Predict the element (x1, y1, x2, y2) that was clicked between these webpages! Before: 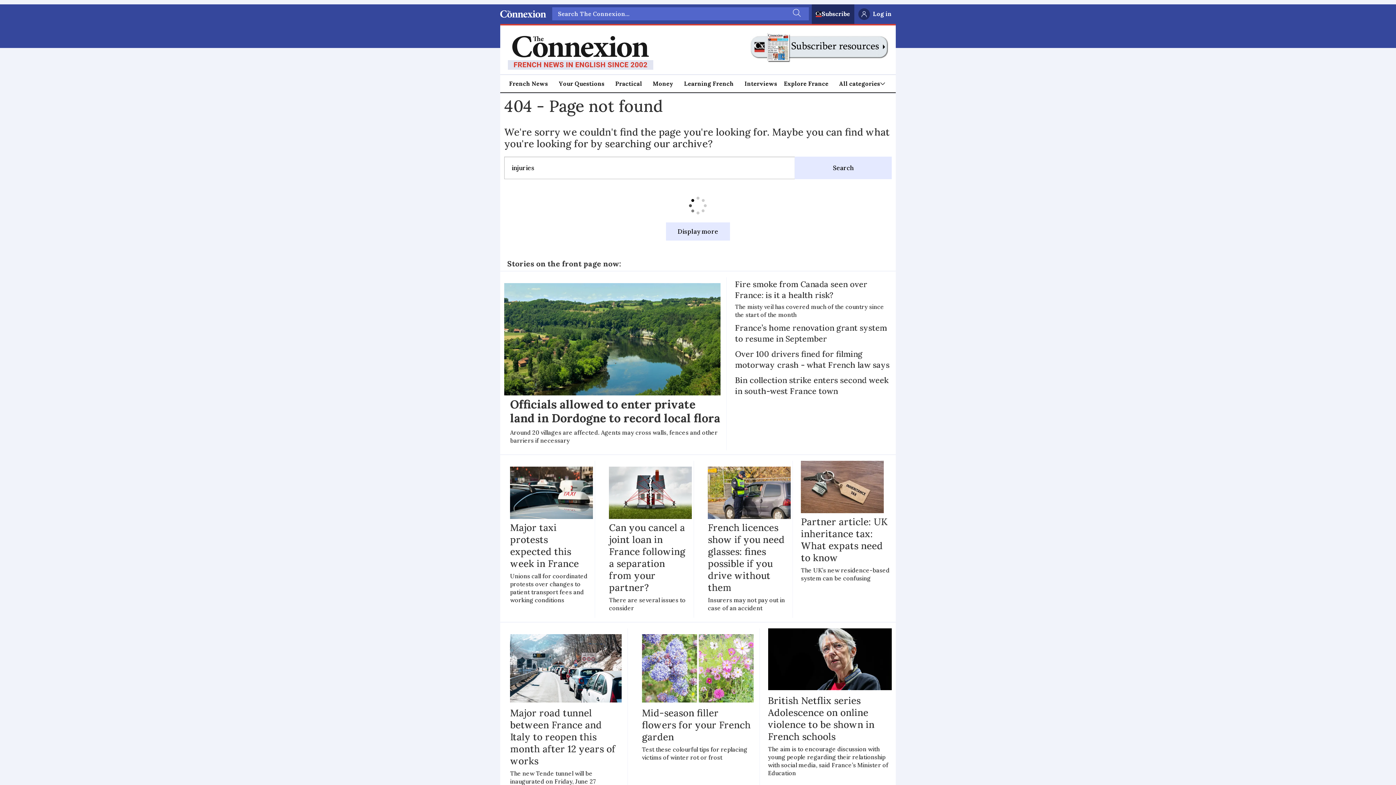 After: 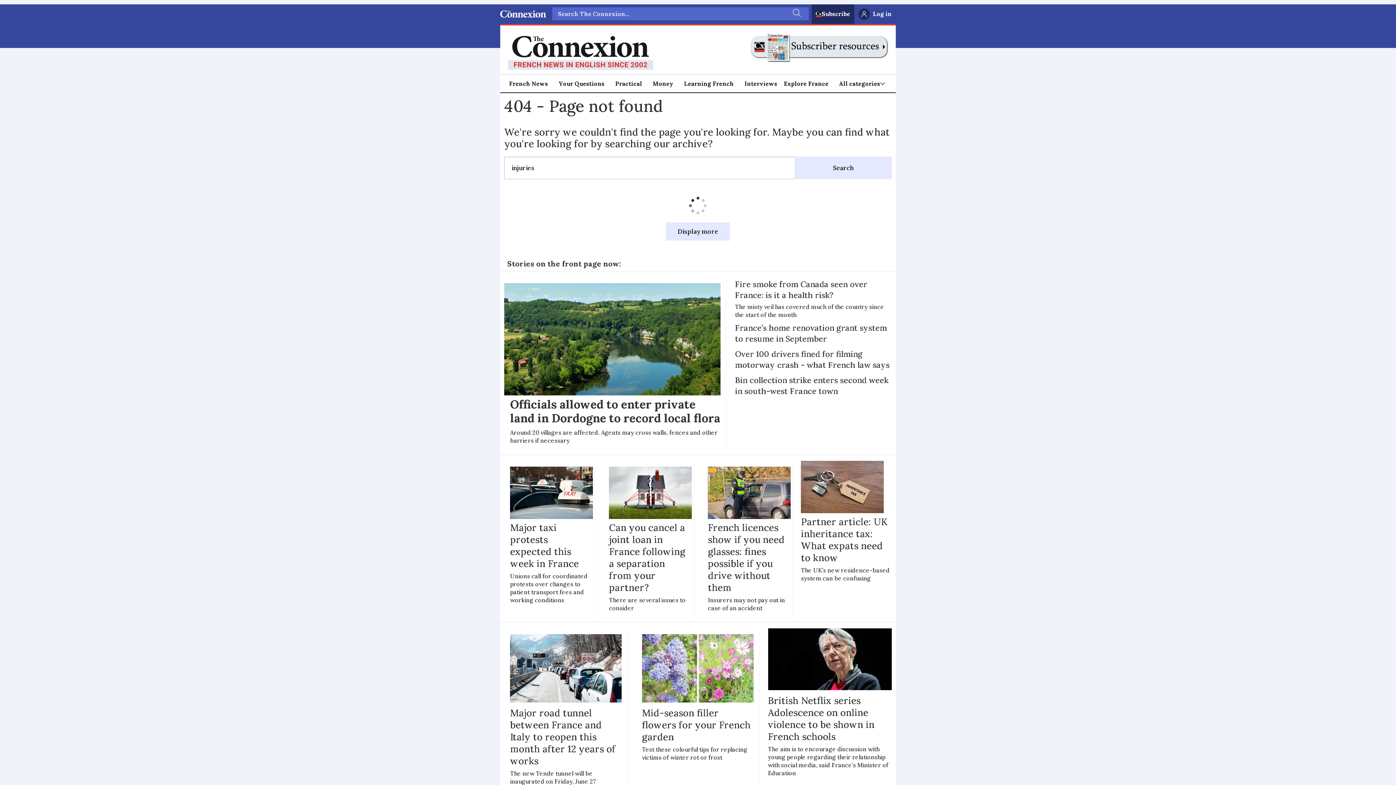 Action: label: Search bbox: (795, 156, 891, 179)